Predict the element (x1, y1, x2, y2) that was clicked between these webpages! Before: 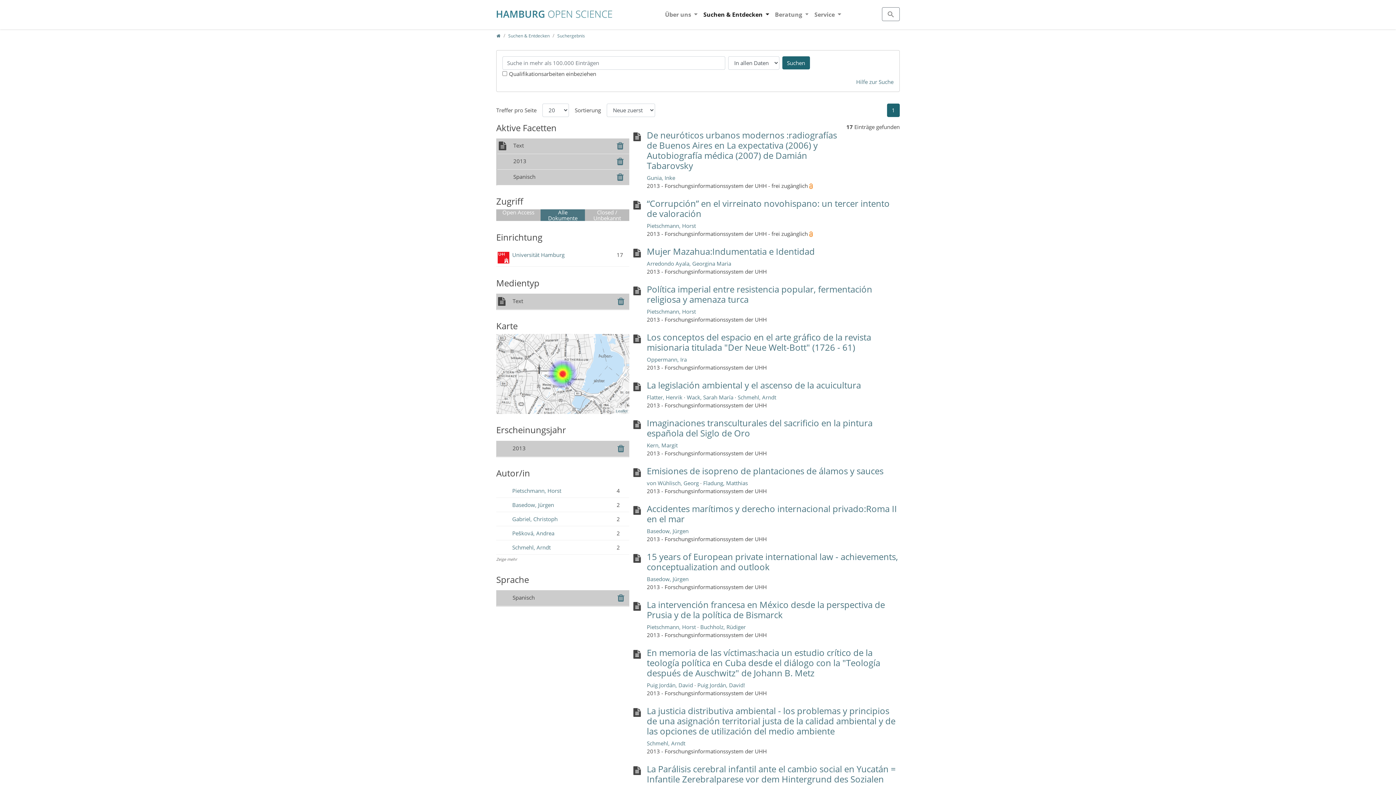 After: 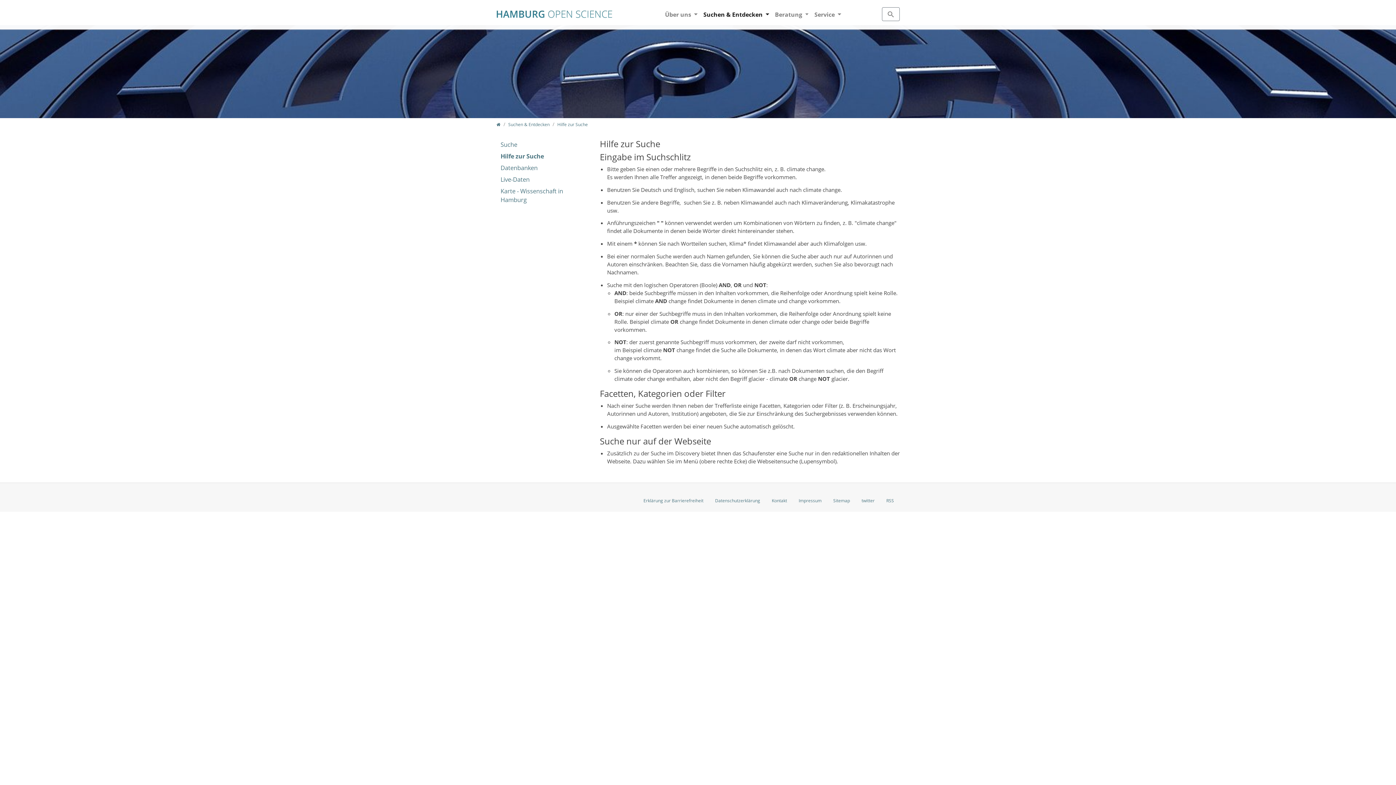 Action: bbox: (856, 78, 893, 85) label: Hilfe zur Suche